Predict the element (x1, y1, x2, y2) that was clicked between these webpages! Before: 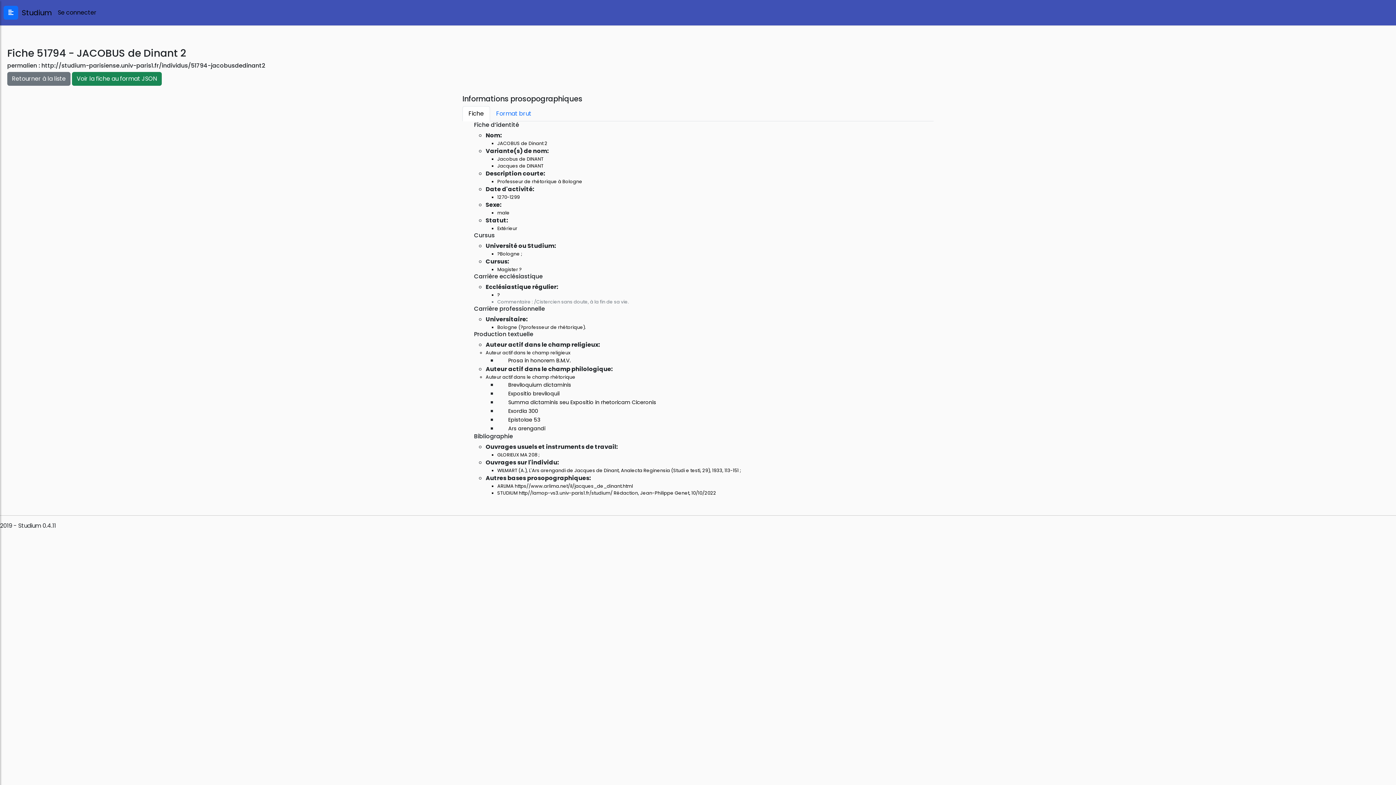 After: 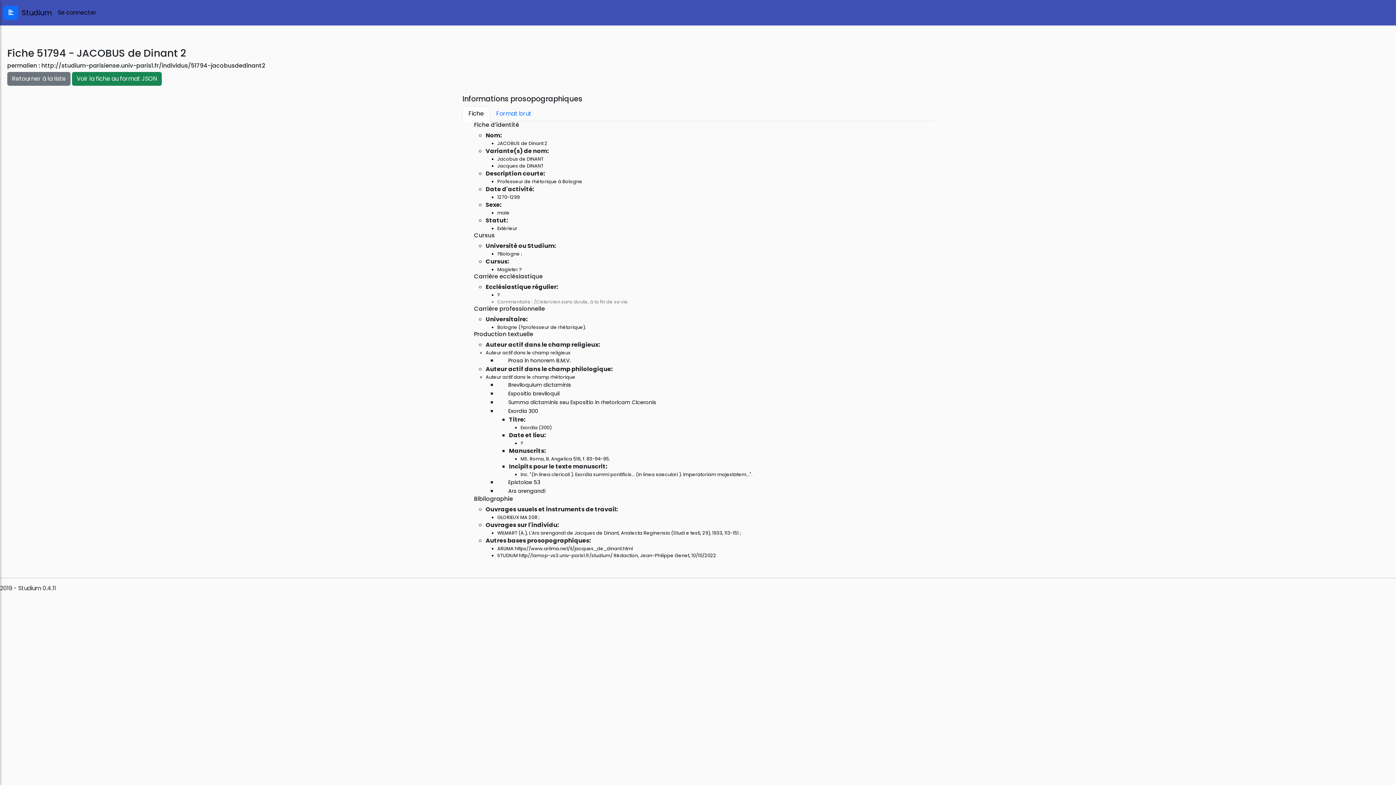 Action: label: Exordia 300 bbox: (497, 407, 538, 414)